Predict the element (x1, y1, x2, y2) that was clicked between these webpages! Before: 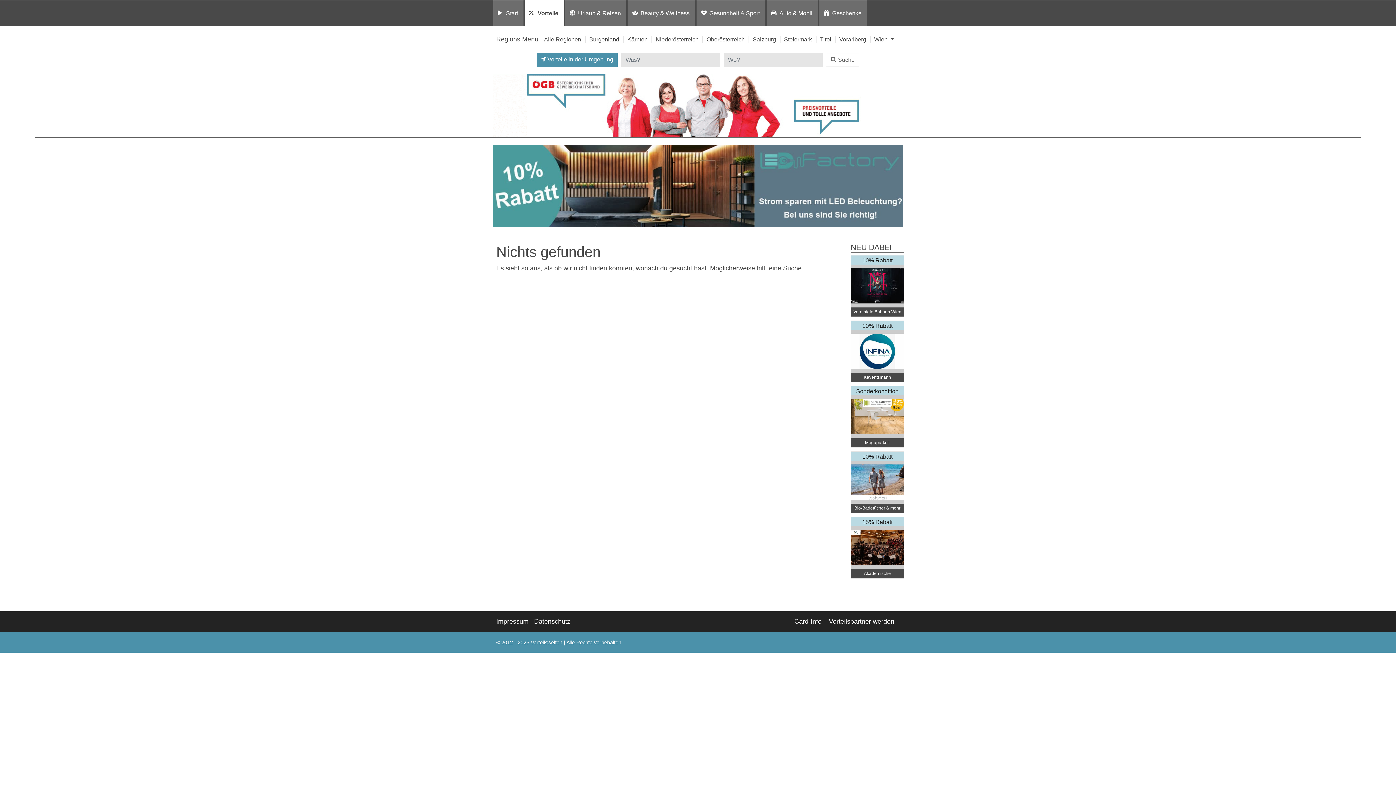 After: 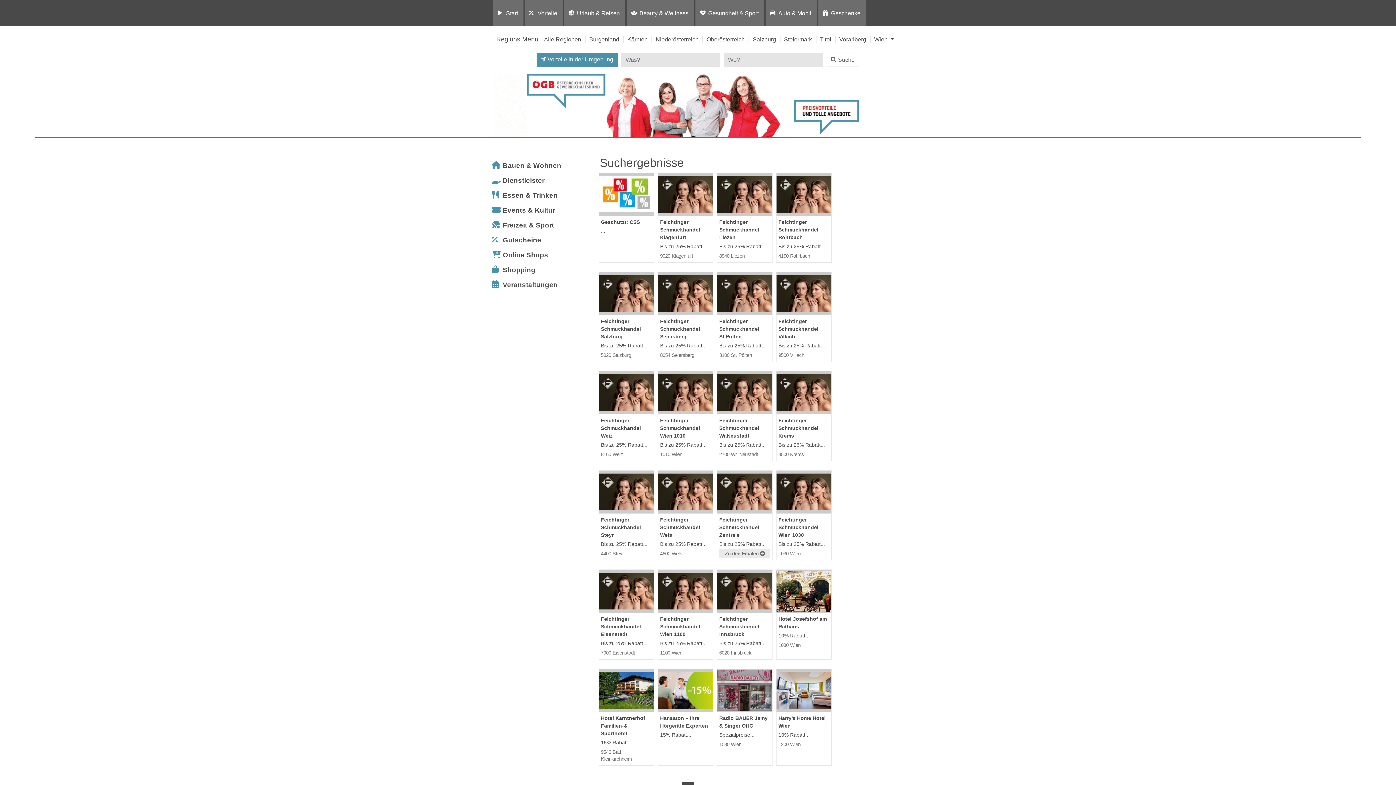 Action: bbox: (826, 53, 859, 66) label: Suche